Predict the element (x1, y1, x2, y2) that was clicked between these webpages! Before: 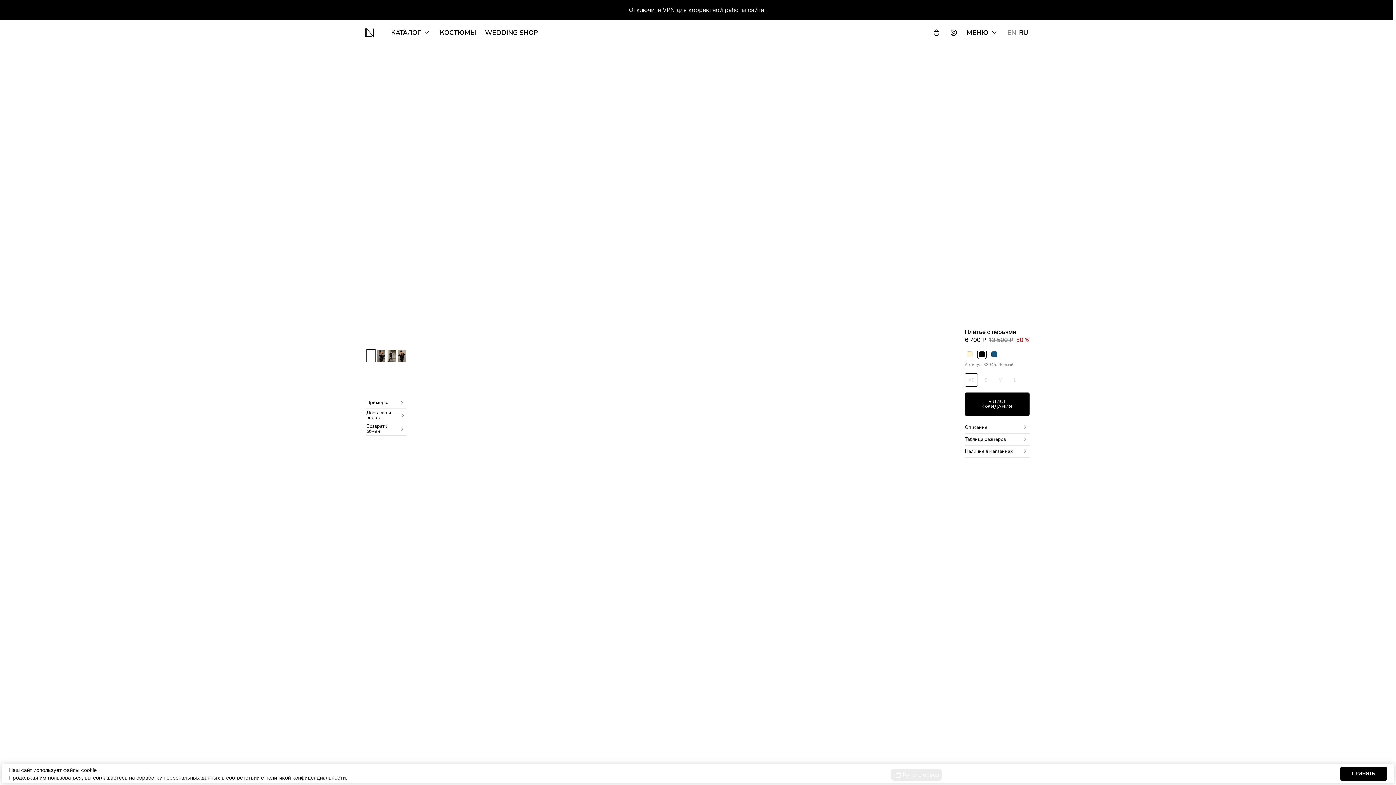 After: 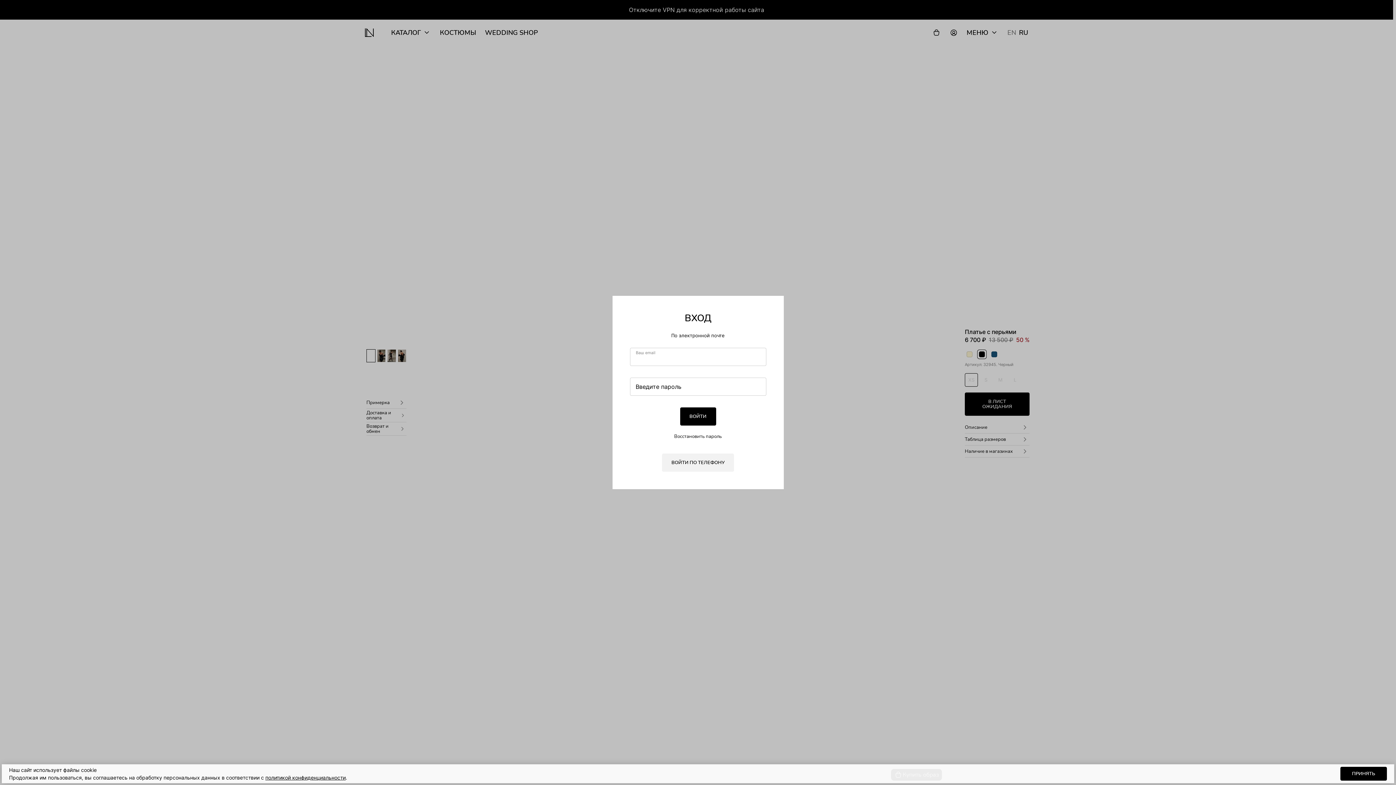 Action: bbox: (965, 392, 1029, 415) label: В ЛИСТ ОЖИДАНИЯ